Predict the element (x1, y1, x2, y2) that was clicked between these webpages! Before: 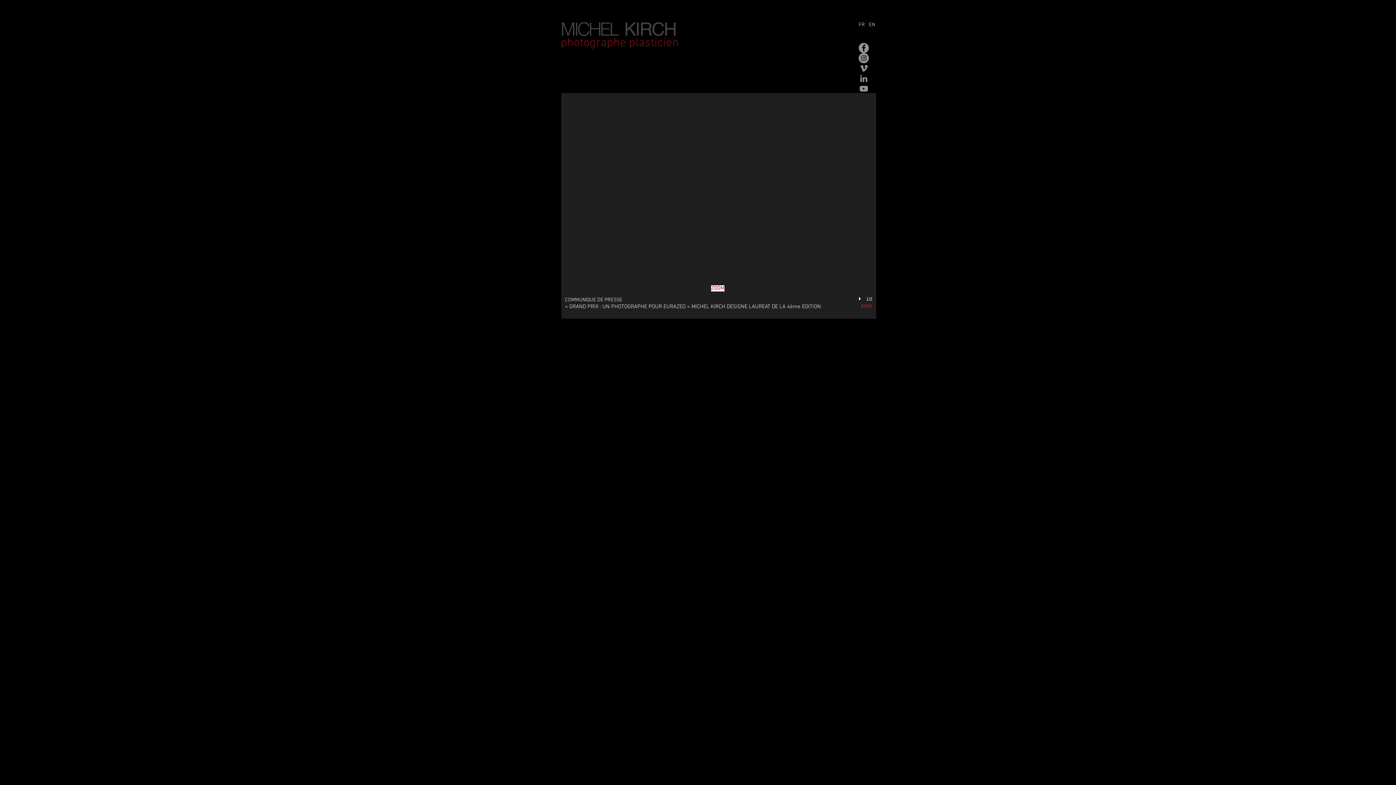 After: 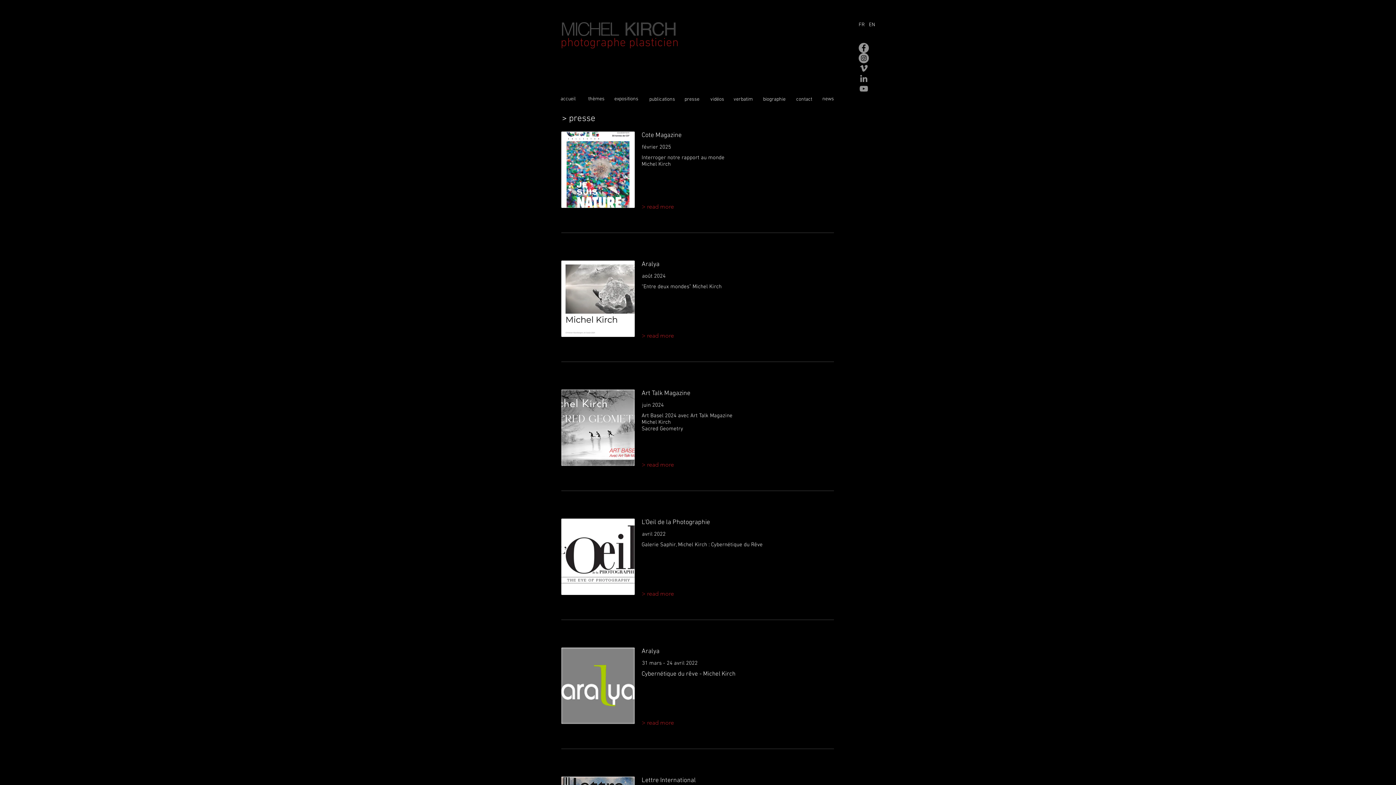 Action: bbox: (861, 302, 872, 309) label: back